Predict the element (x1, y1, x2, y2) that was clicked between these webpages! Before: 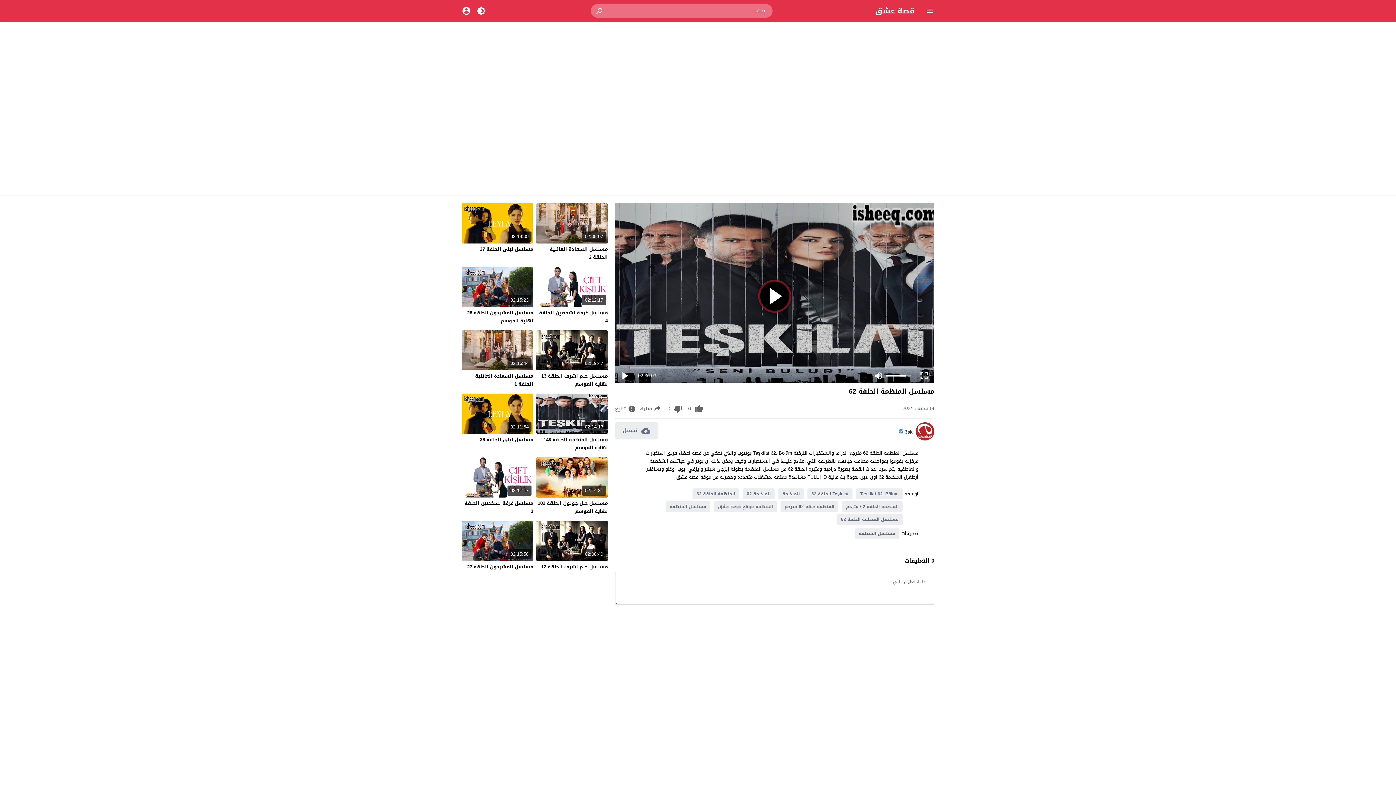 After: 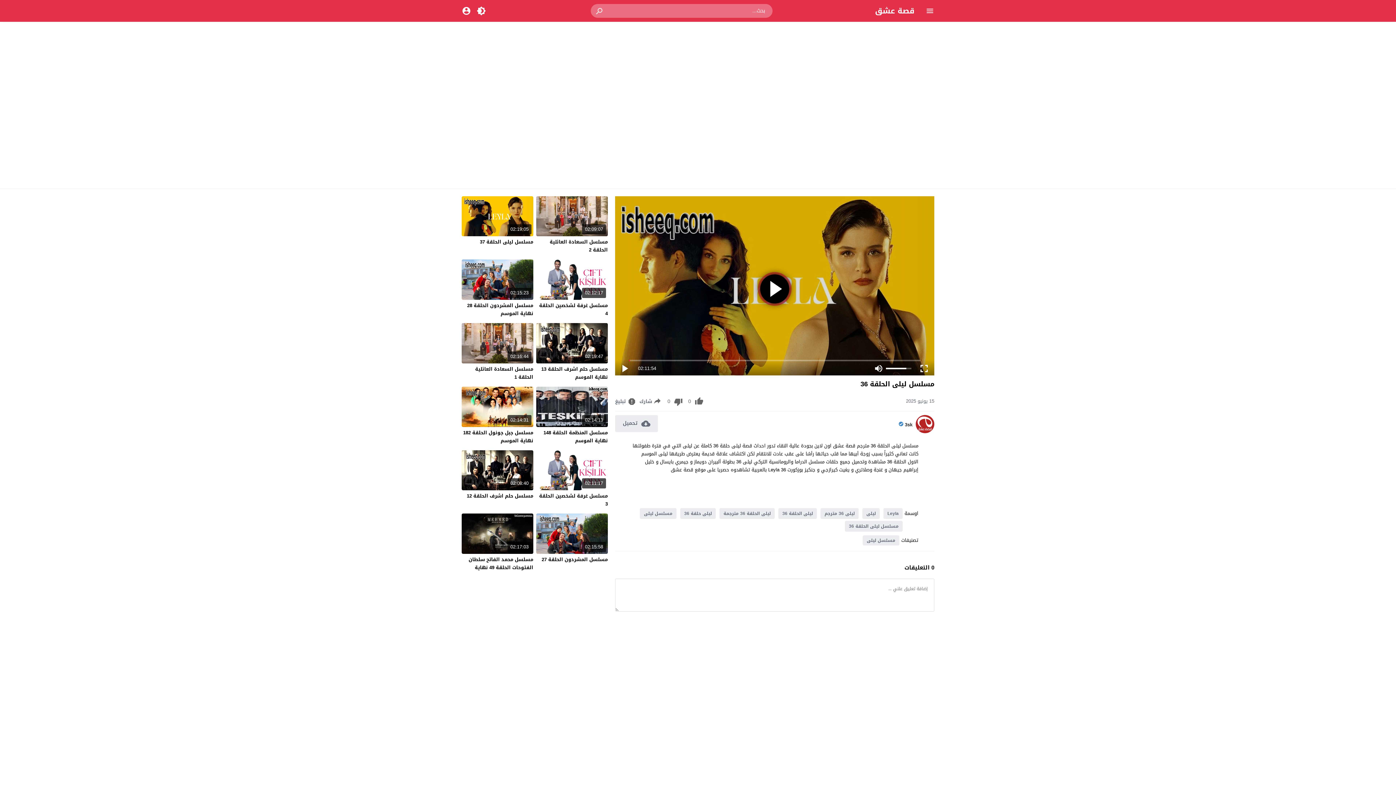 Action: bbox: (480, 435, 533, 444) label: مسلسل ليلى الحلقة 36